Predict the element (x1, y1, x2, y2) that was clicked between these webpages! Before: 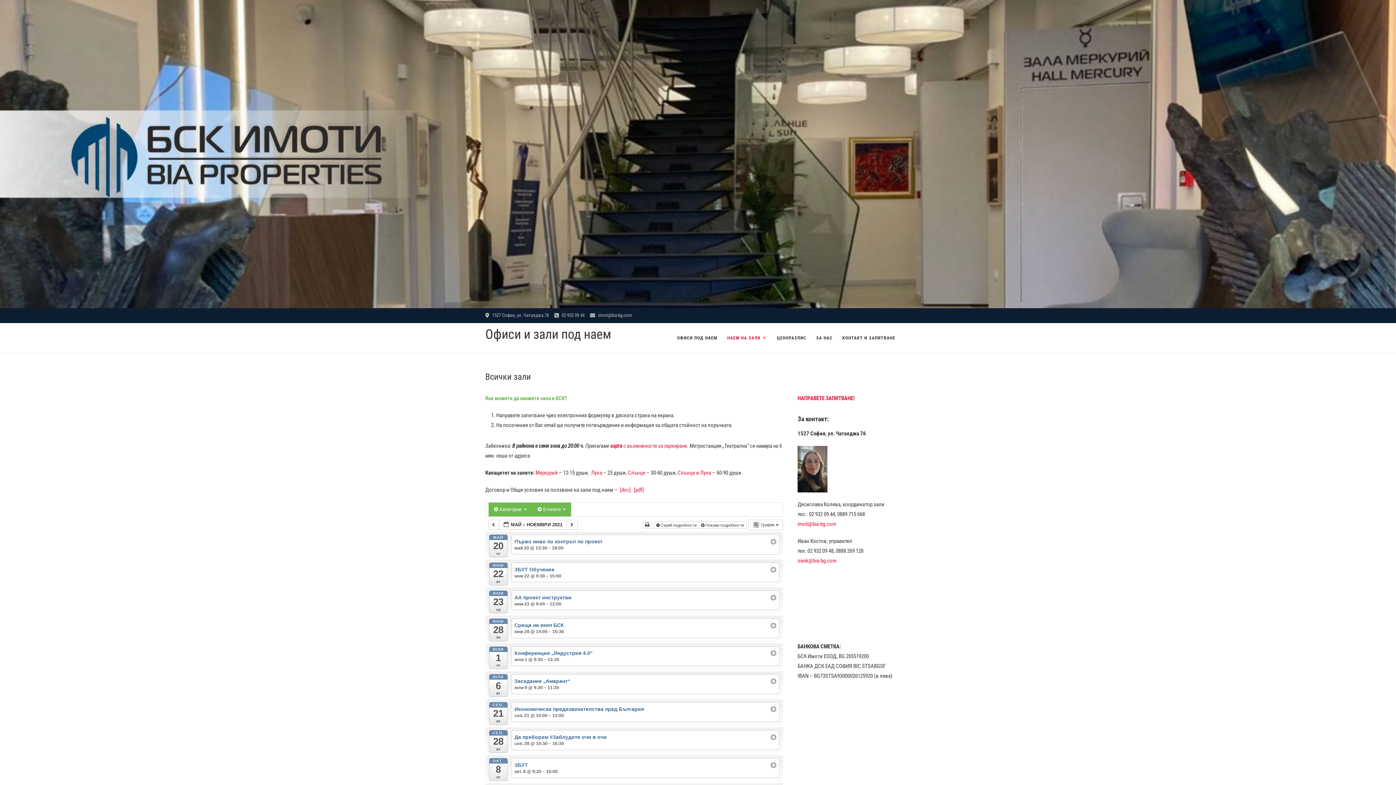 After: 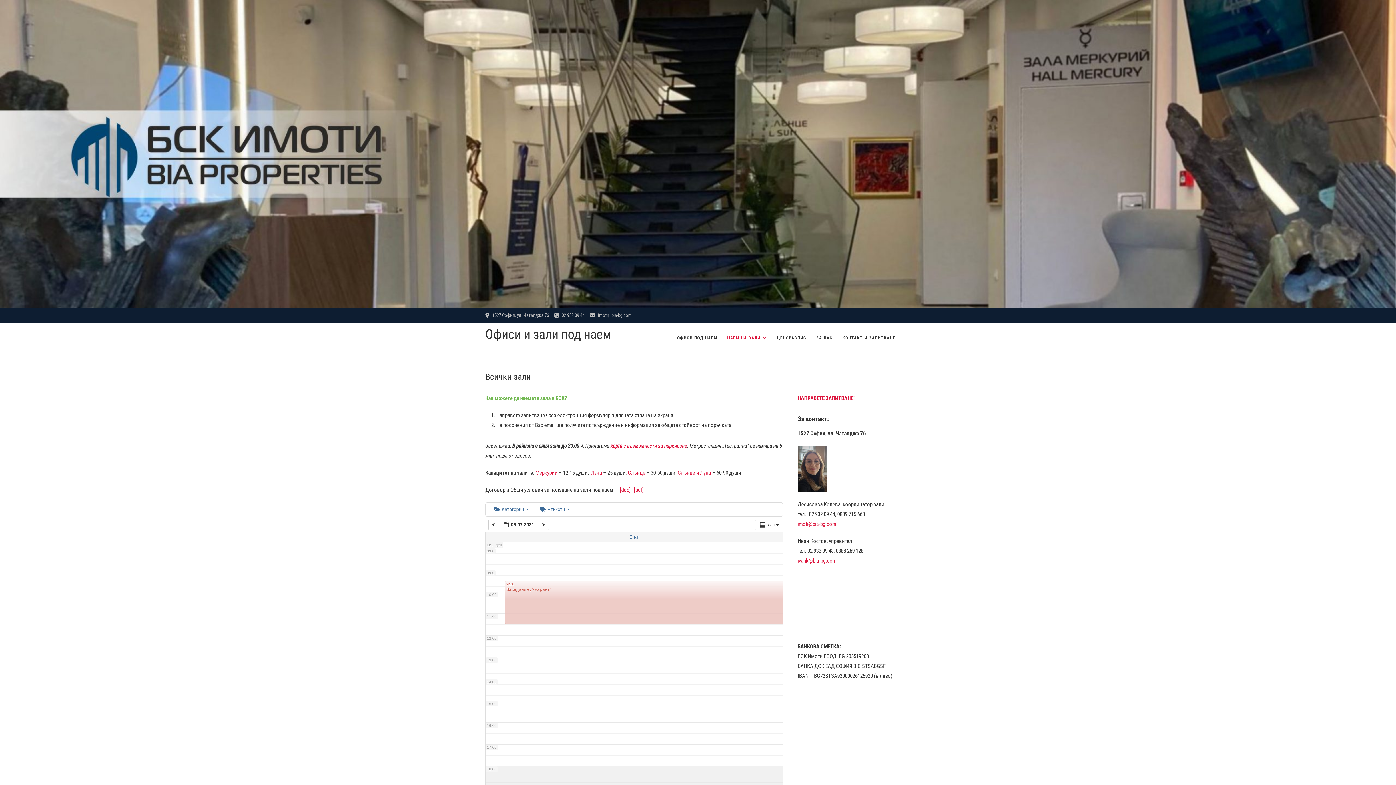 Action: bbox: (489, 674, 507, 697) label: ЮЛИ
6
вт